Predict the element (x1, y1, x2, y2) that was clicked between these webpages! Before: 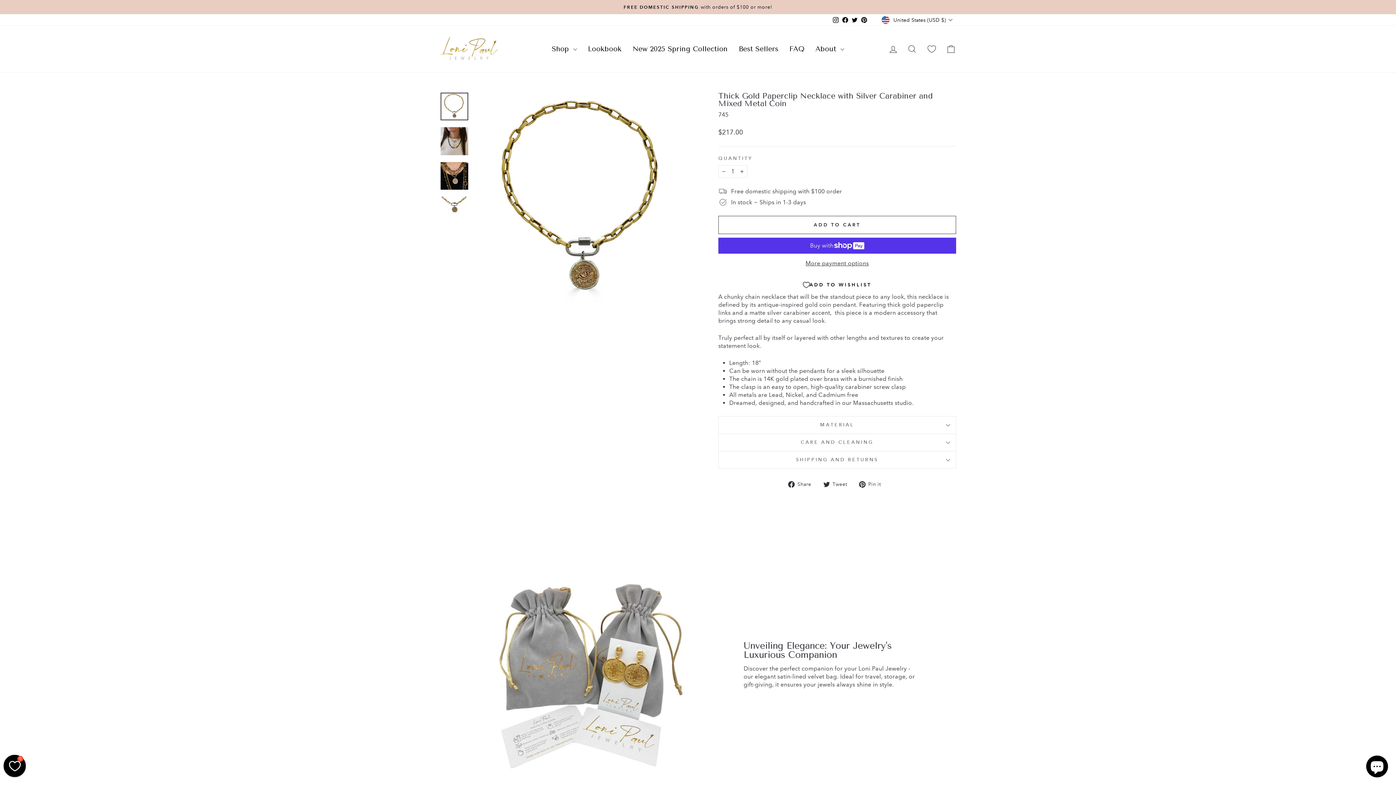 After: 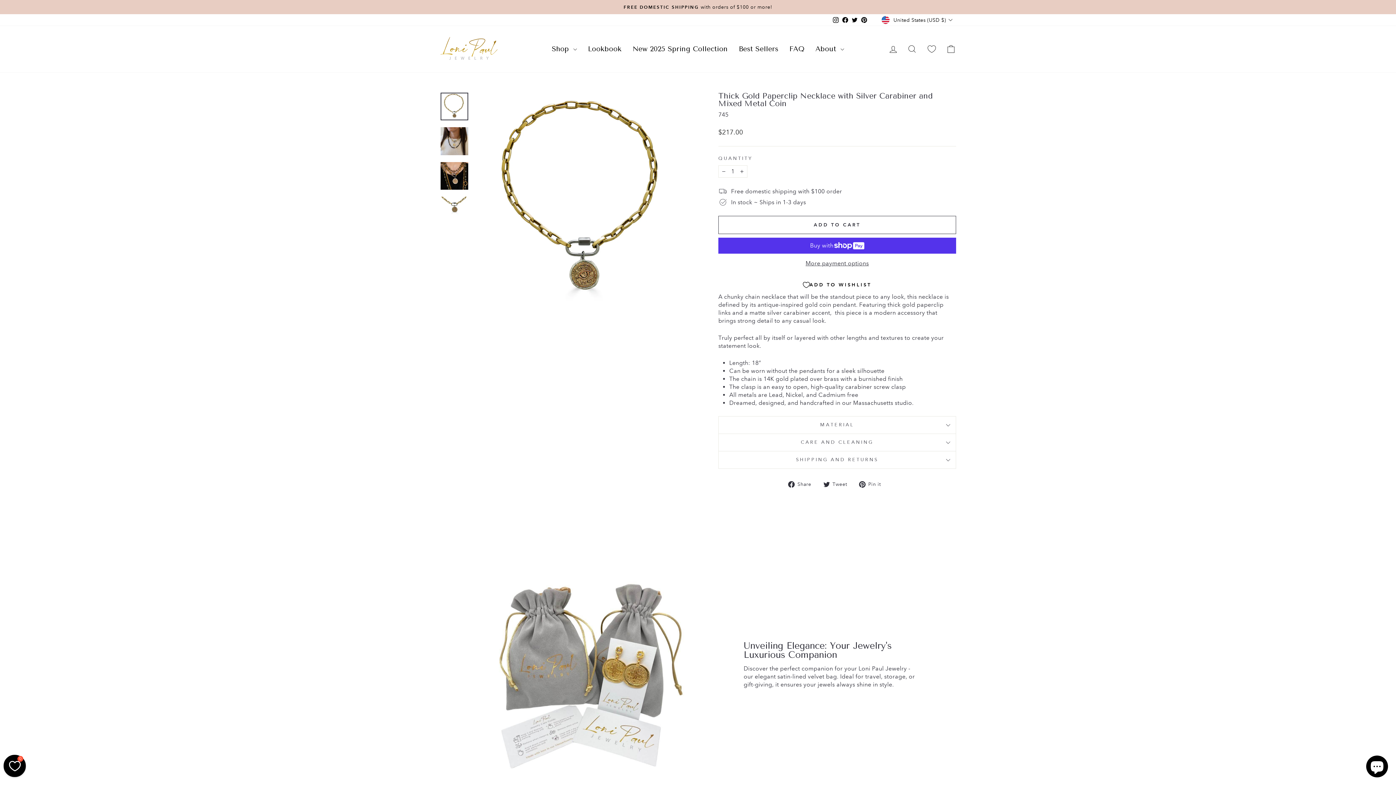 Action: bbox: (823, 480, 852, 488) label:  Tweet
Tweet on Twitter